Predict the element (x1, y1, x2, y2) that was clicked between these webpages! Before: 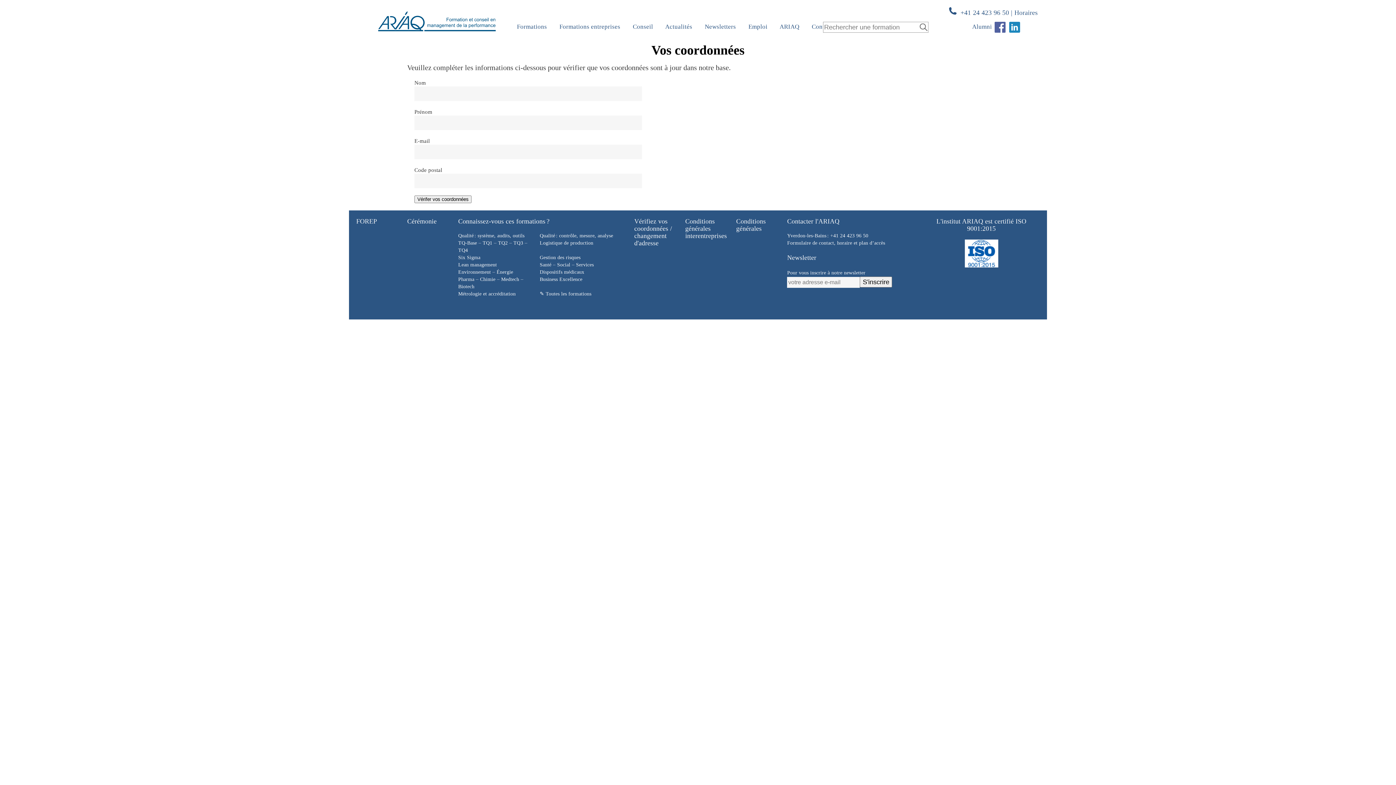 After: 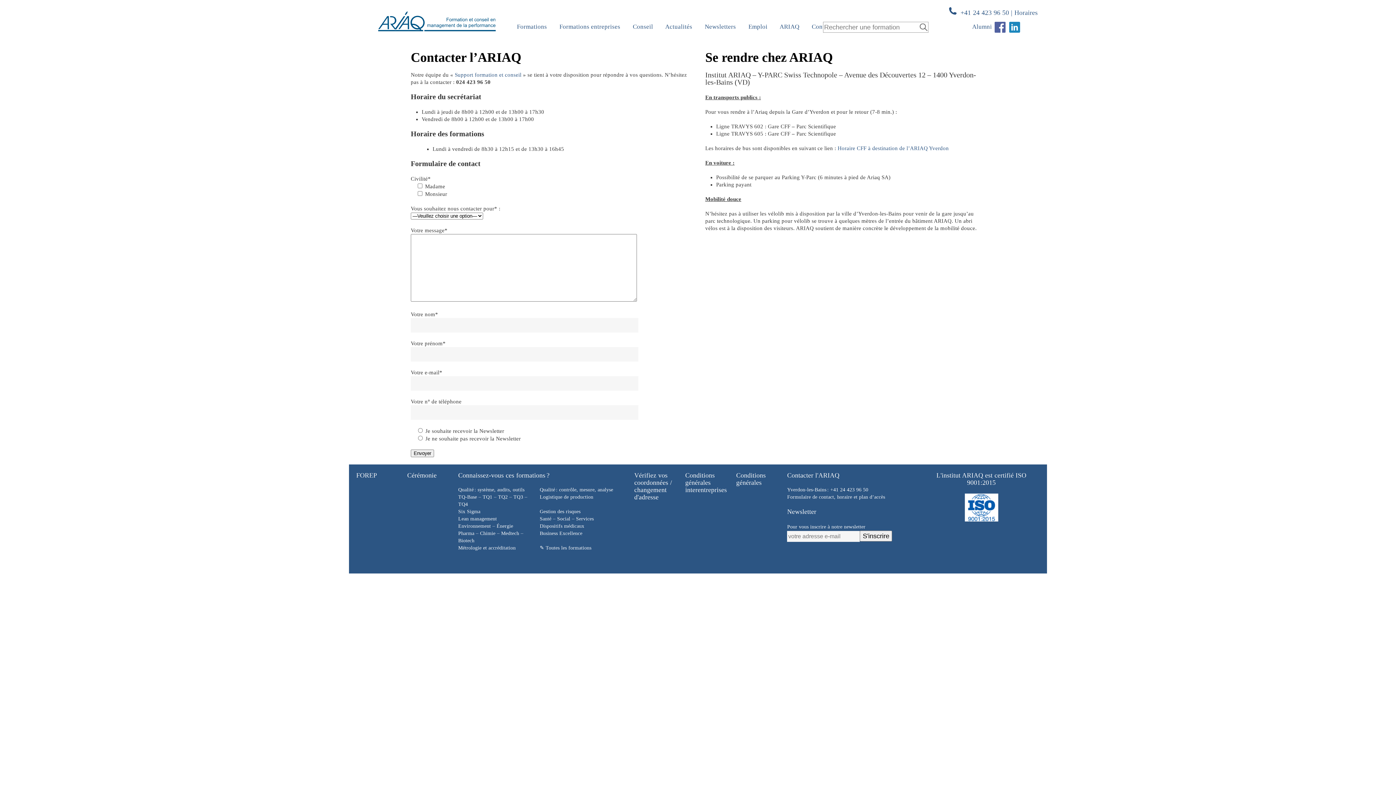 Action: bbox: (1014, 9, 1038, 16) label: Horaires